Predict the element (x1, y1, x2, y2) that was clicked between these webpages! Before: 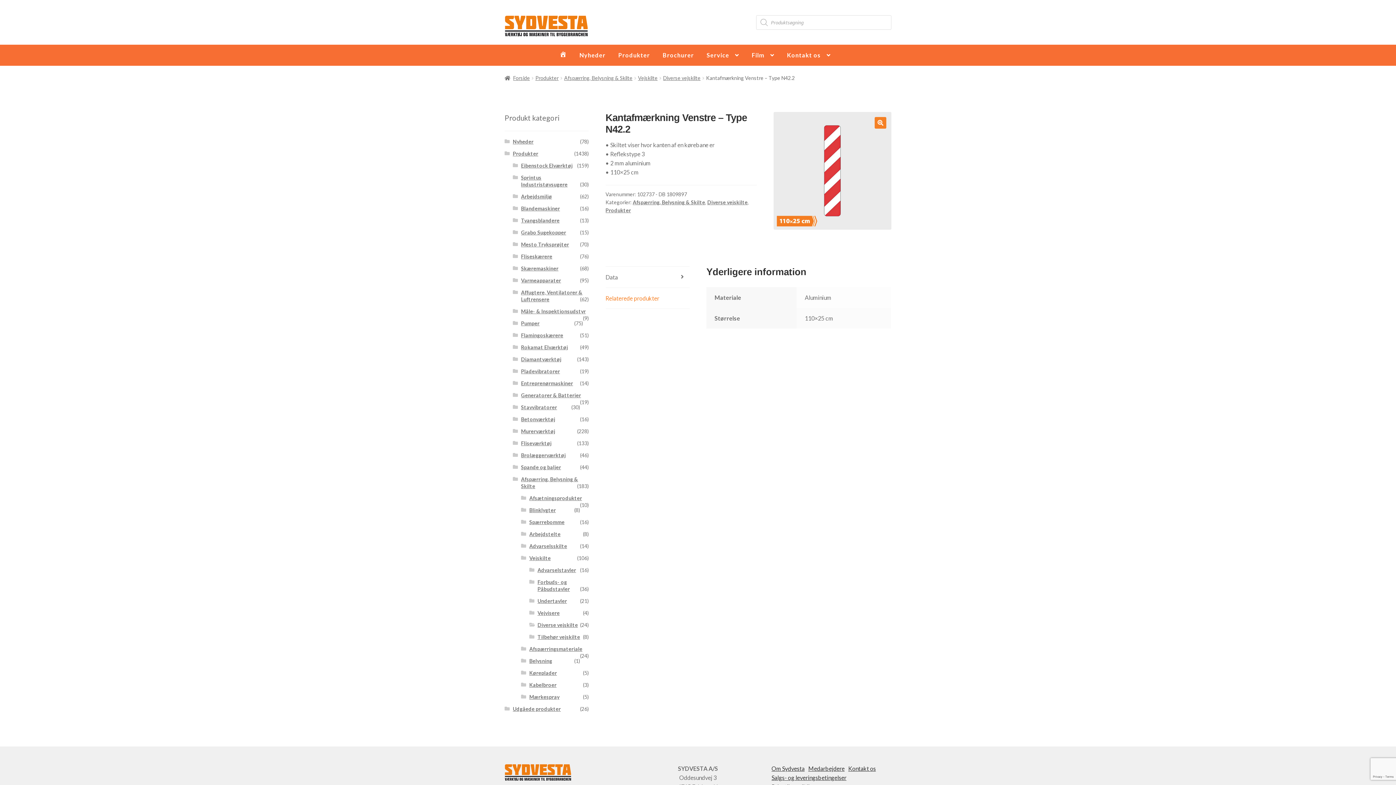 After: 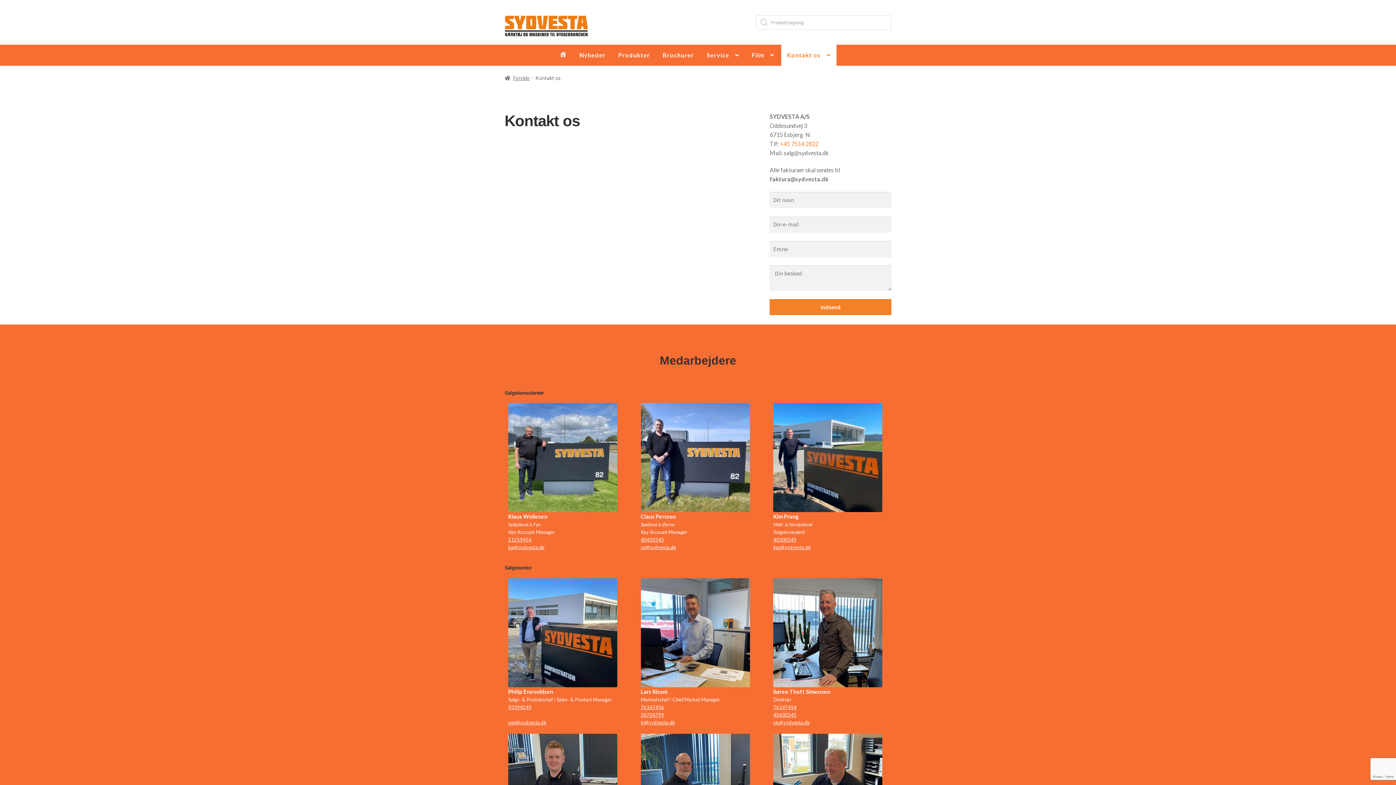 Action: label: Kontakt os bbox: (781, 44, 836, 65)